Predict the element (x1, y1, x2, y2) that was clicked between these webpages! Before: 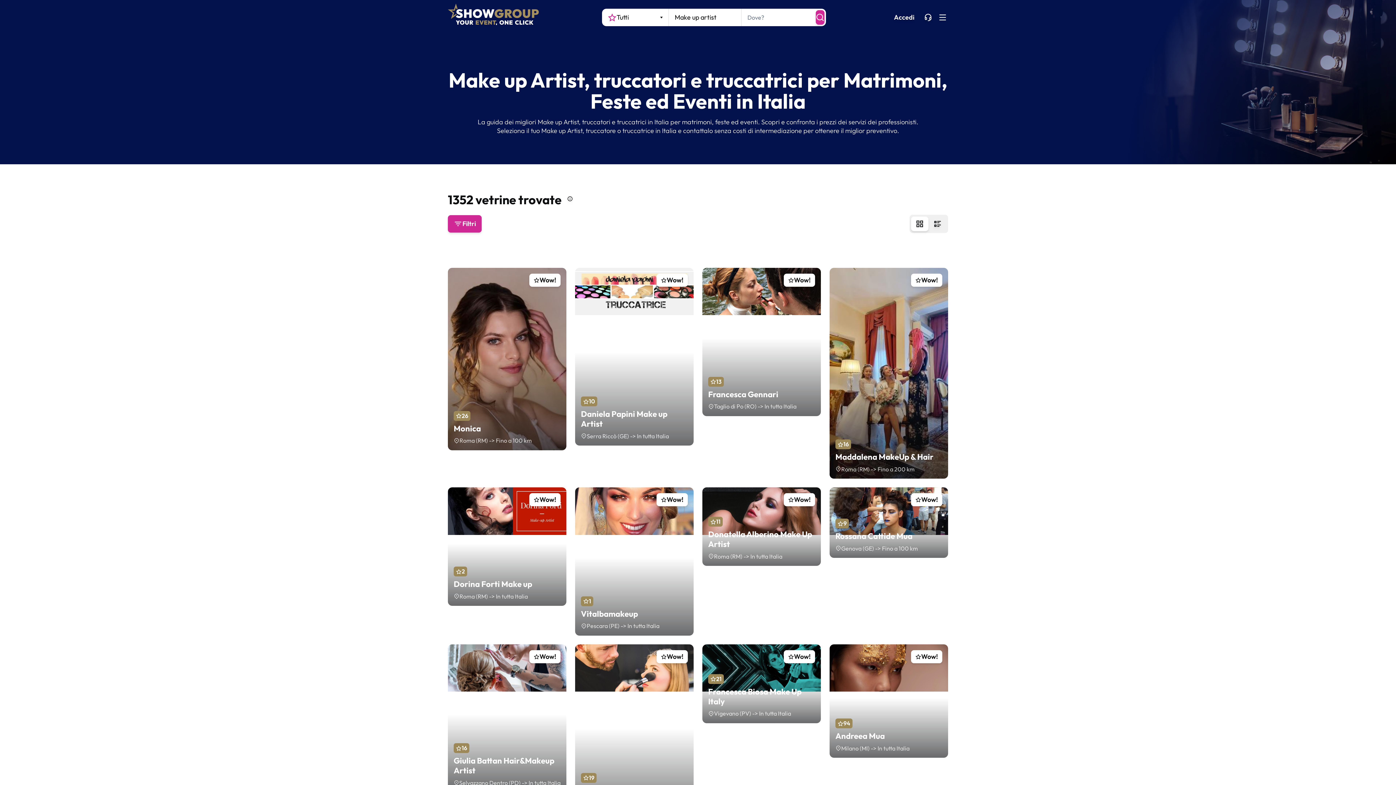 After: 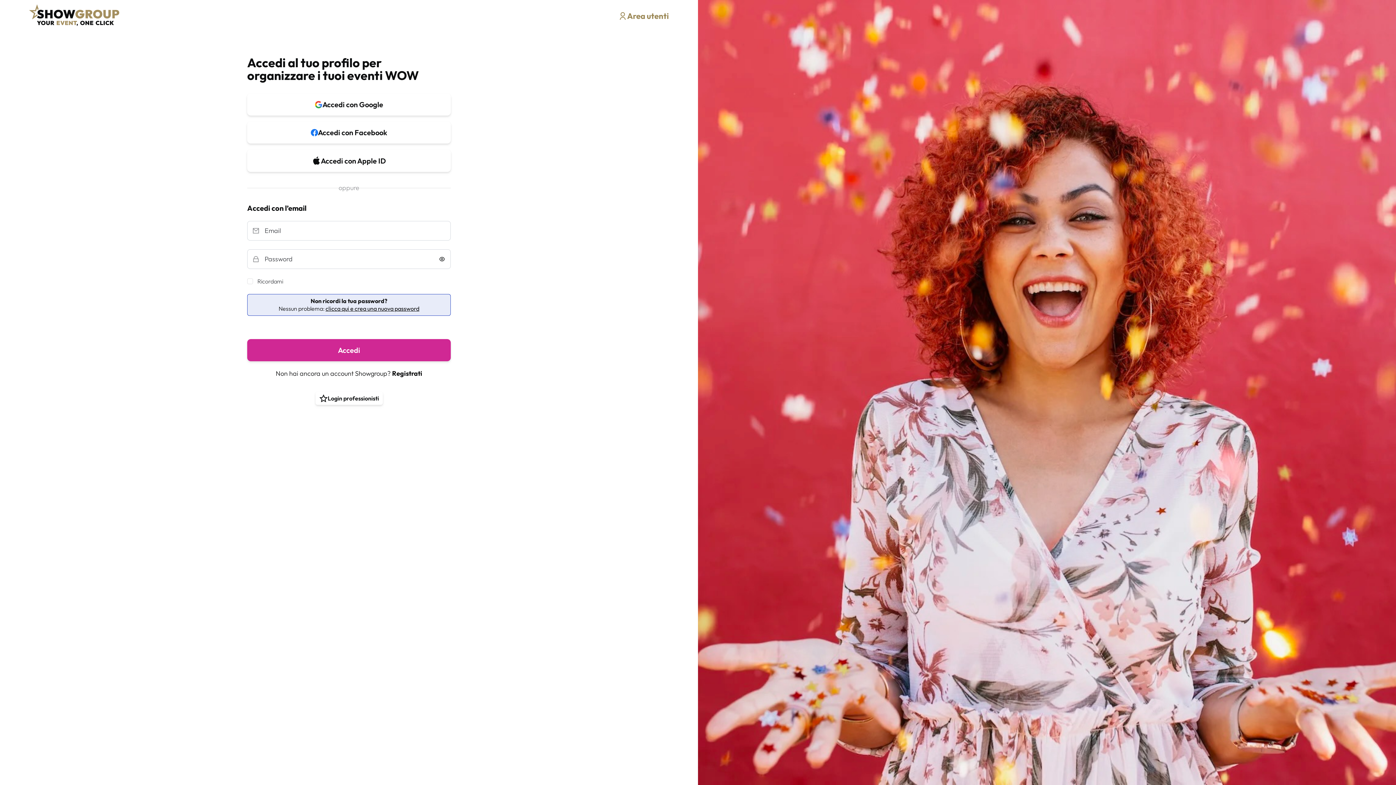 Action: bbox: (529, 650, 560, 663) label: Wow!